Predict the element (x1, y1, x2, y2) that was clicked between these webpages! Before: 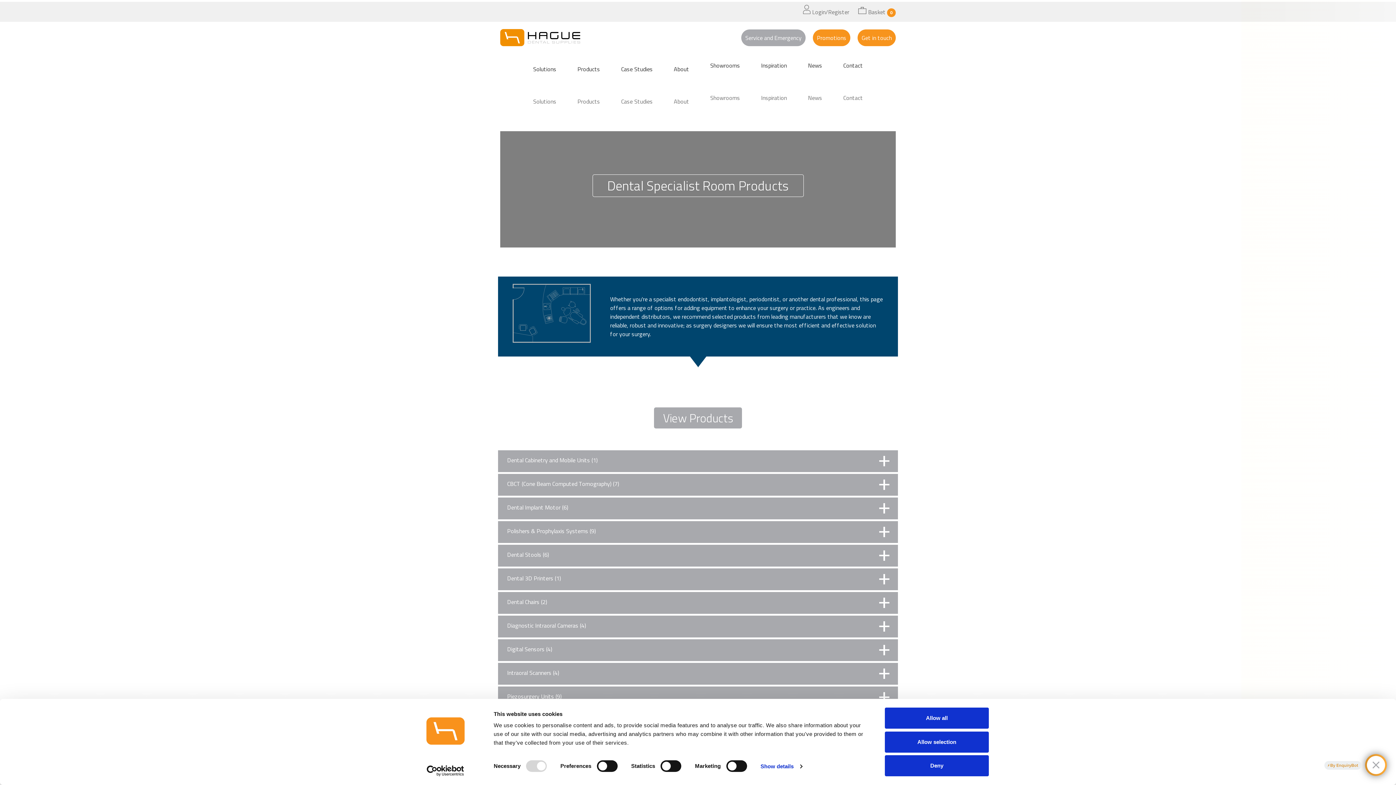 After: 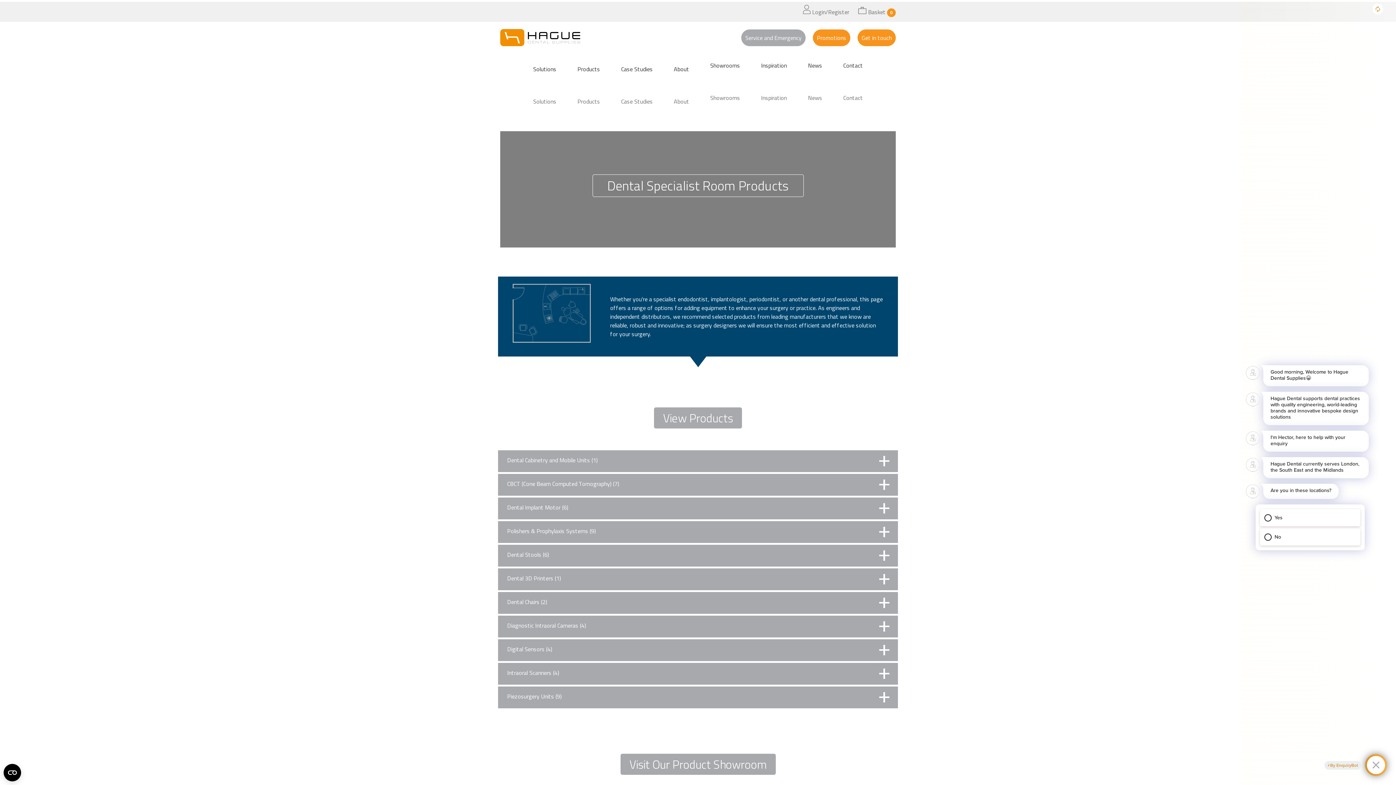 Action: bbox: (885, 731, 989, 752) label: Allow selection